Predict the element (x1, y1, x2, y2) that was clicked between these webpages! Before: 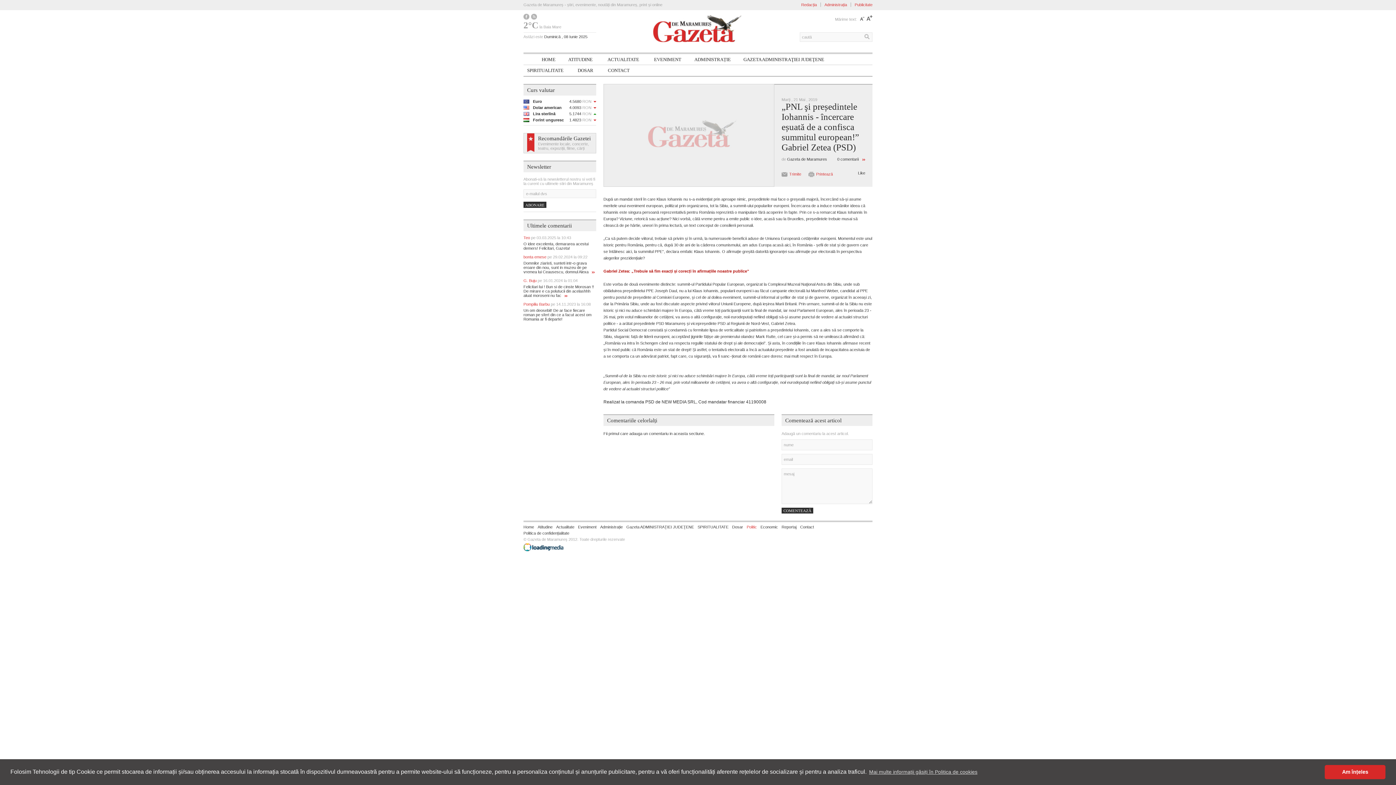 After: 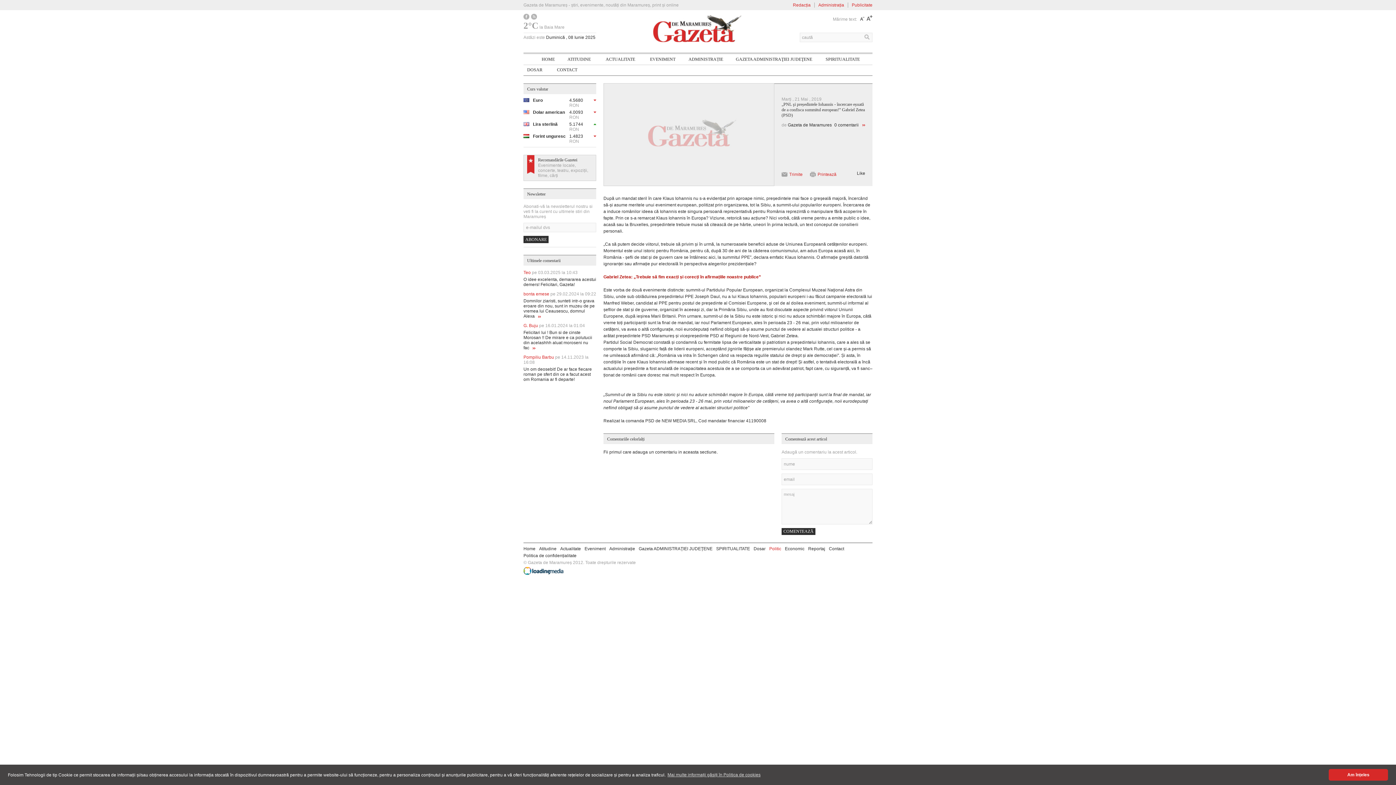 Action: bbox: (866, 17, 872, 21)